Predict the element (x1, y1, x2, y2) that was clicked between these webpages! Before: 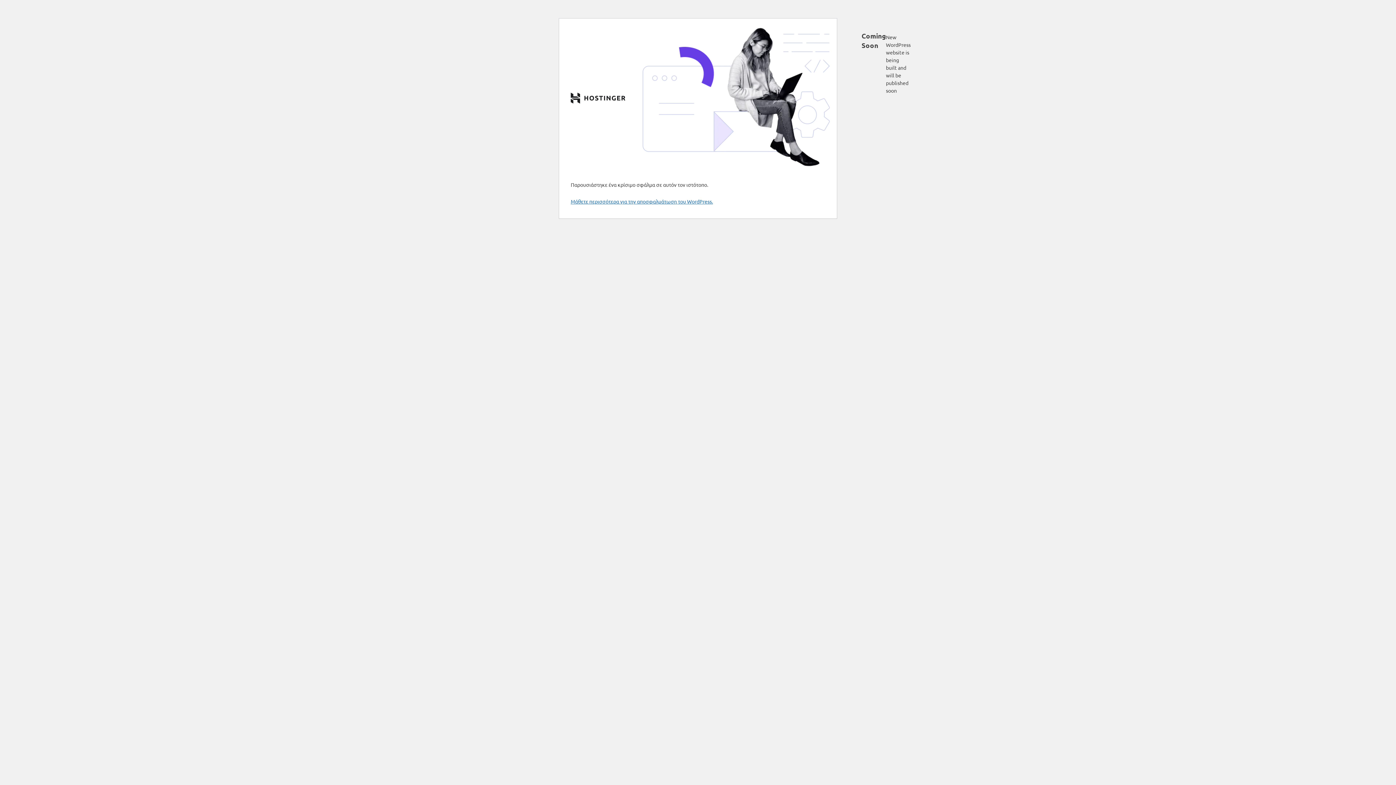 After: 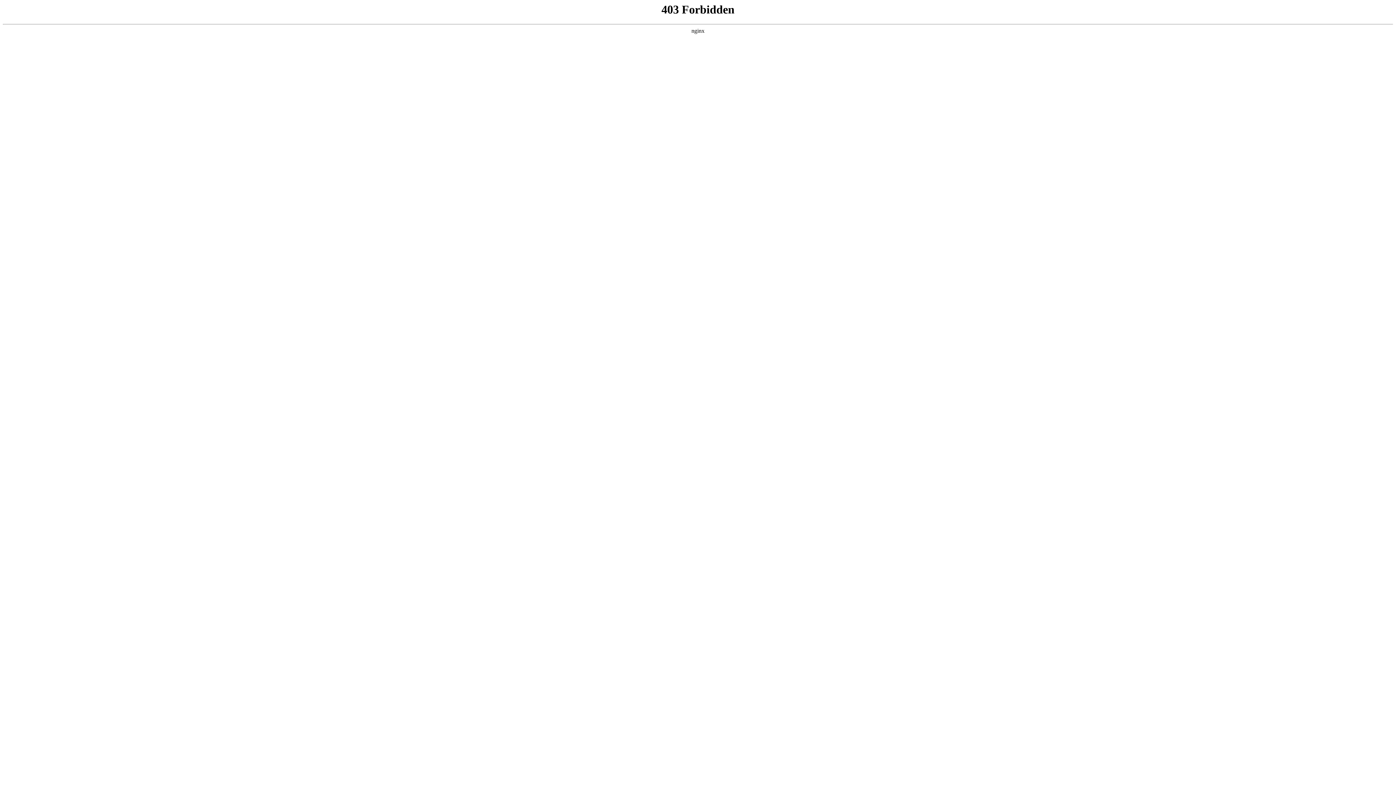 Action: label: Μάθετε περισσότερα για την αποσφαλμάτωση του WordPress. bbox: (570, 198, 713, 204)